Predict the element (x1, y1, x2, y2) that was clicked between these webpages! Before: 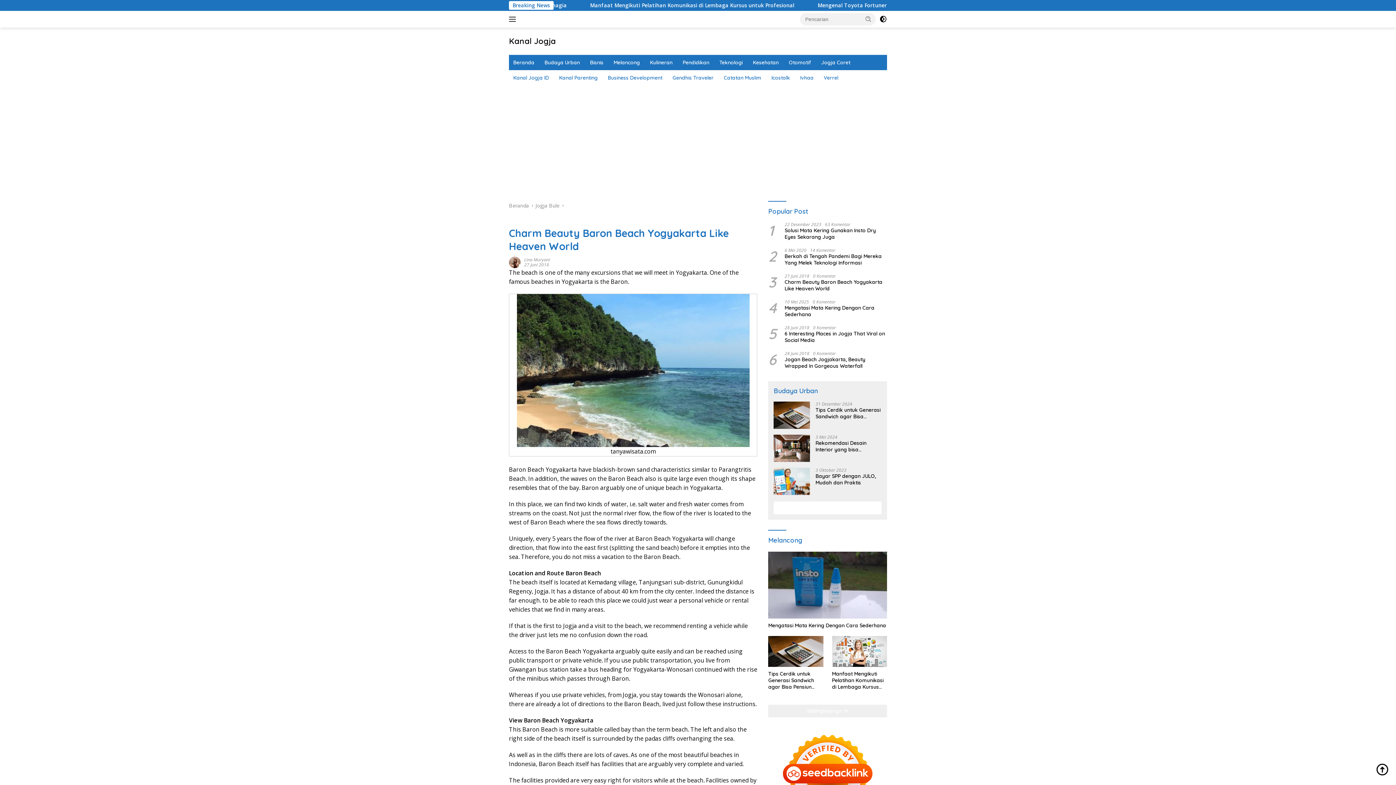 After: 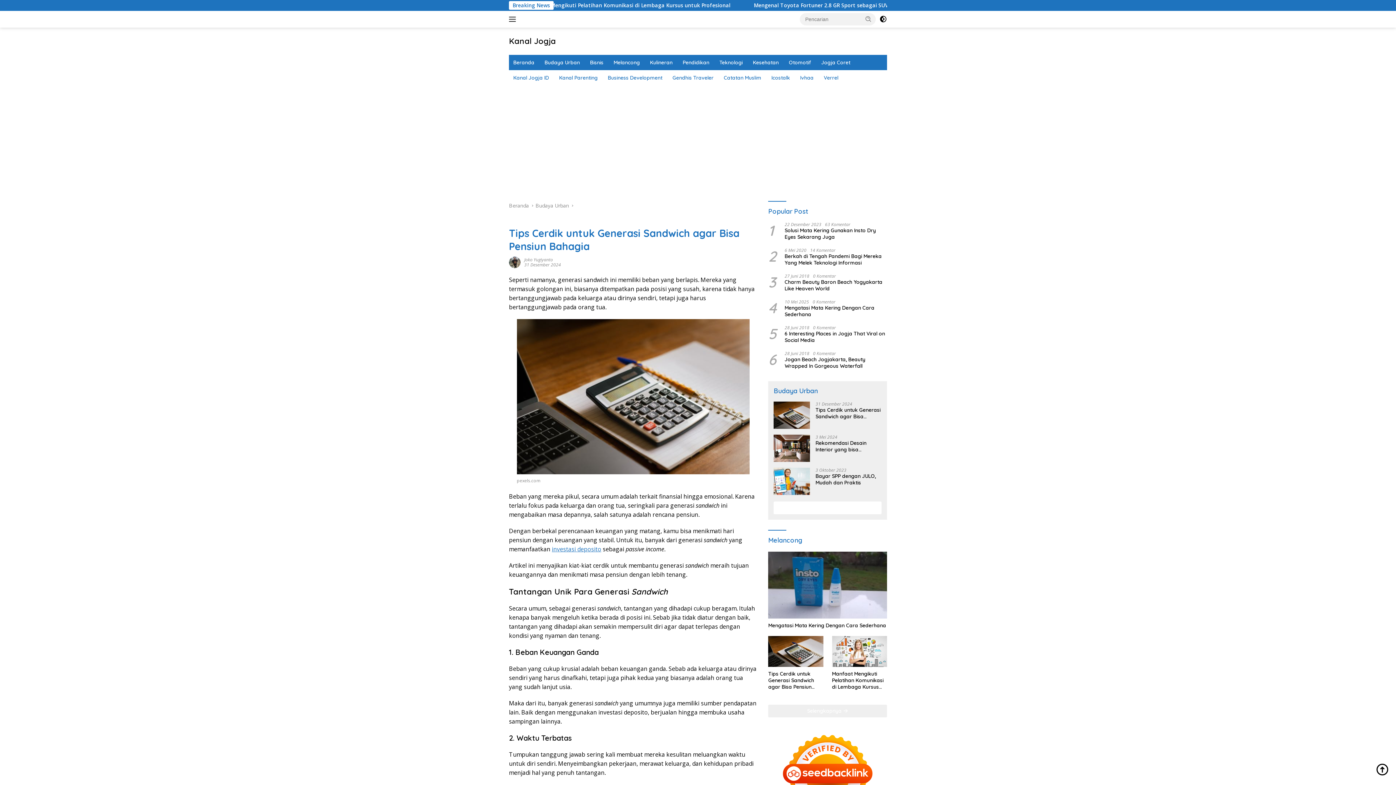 Action: bbox: (773, 401, 810, 429)